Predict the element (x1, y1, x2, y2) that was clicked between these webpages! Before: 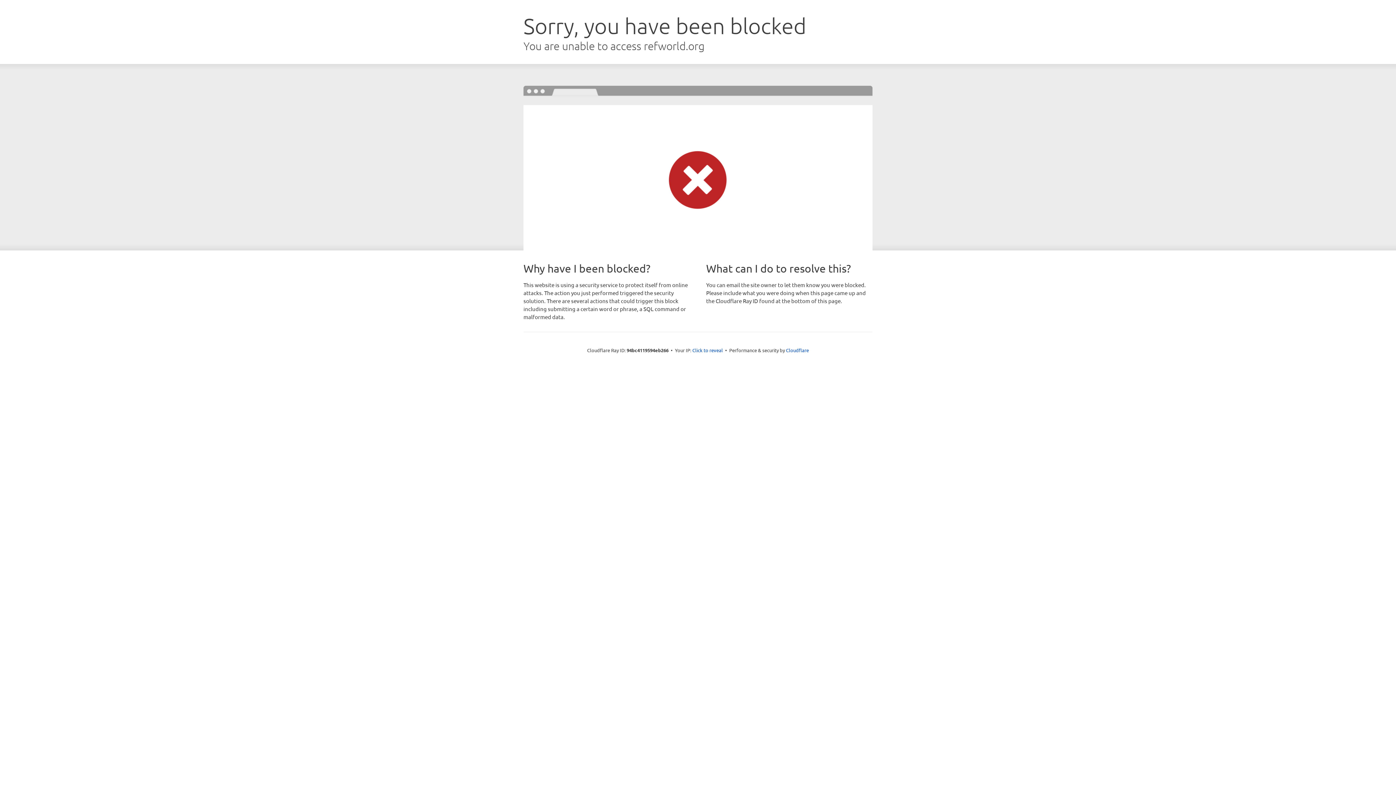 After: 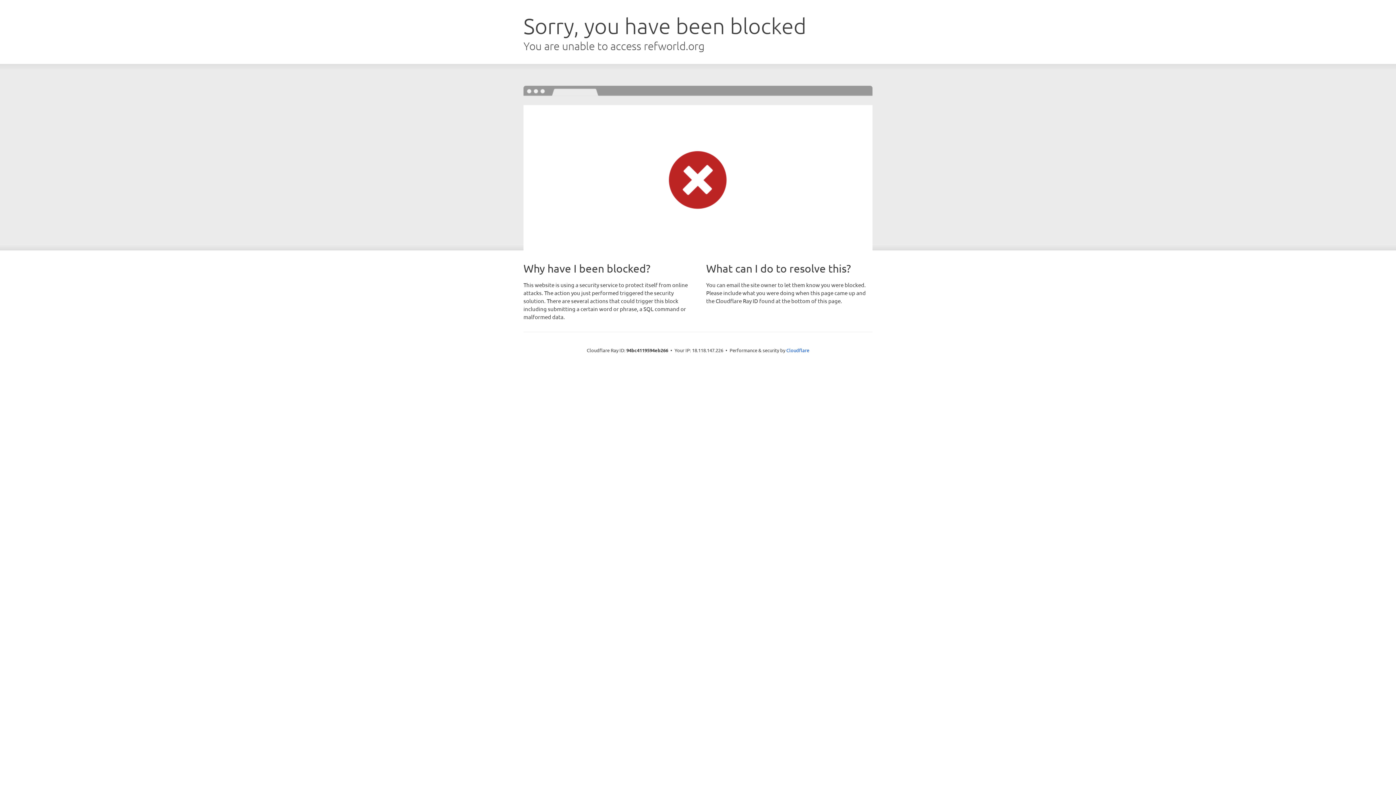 Action: bbox: (692, 346, 723, 353) label: Click to reveal